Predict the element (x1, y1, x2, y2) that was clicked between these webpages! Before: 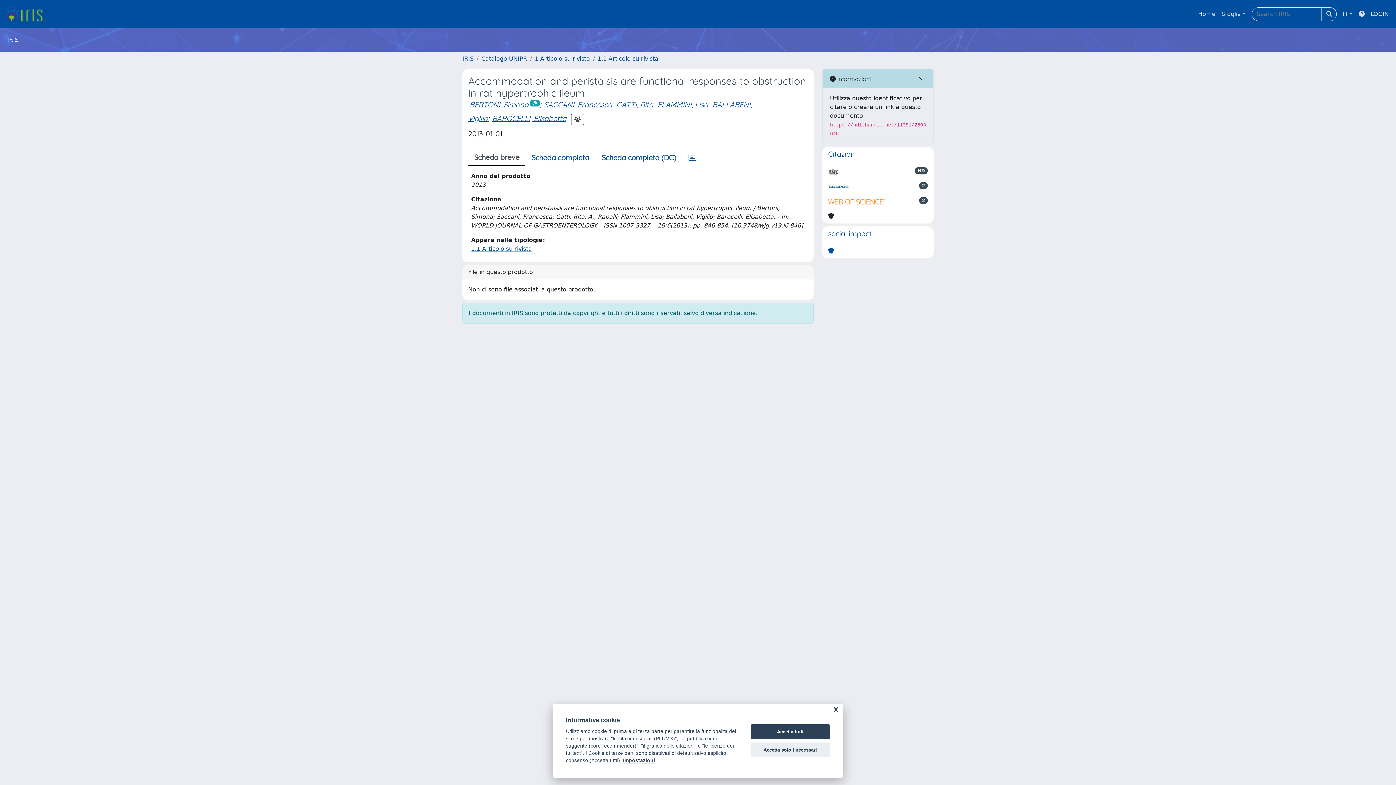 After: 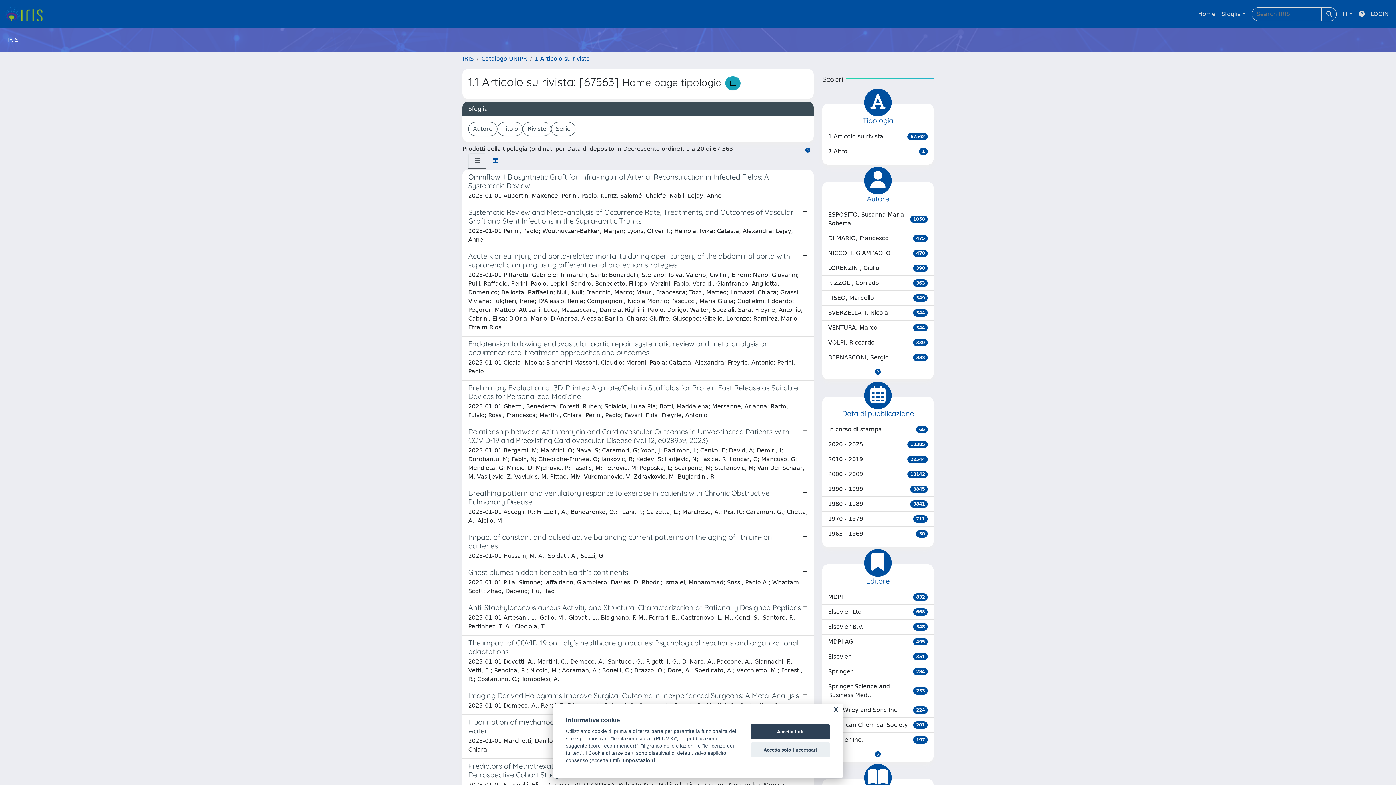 Action: label: 1.1 Articolo su rivista bbox: (471, 245, 532, 252)